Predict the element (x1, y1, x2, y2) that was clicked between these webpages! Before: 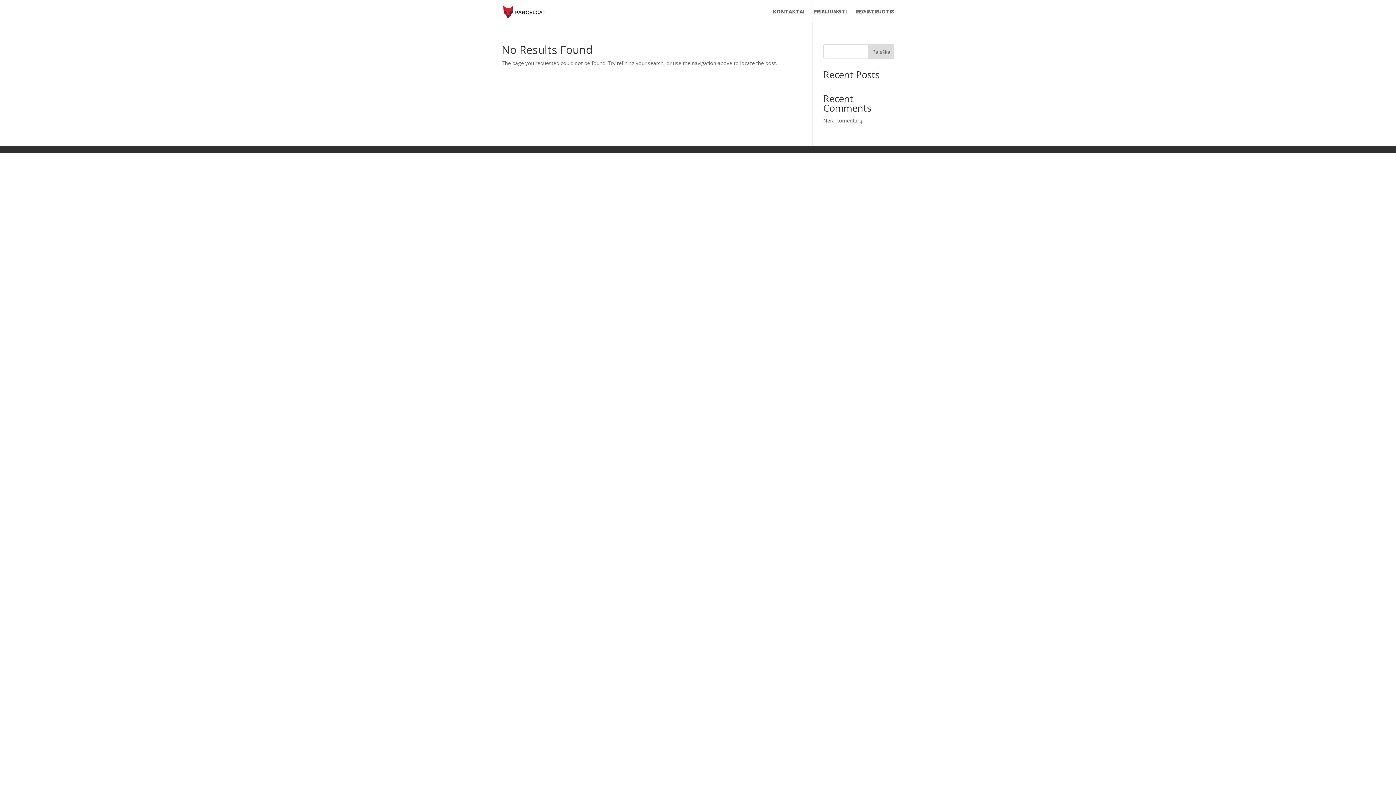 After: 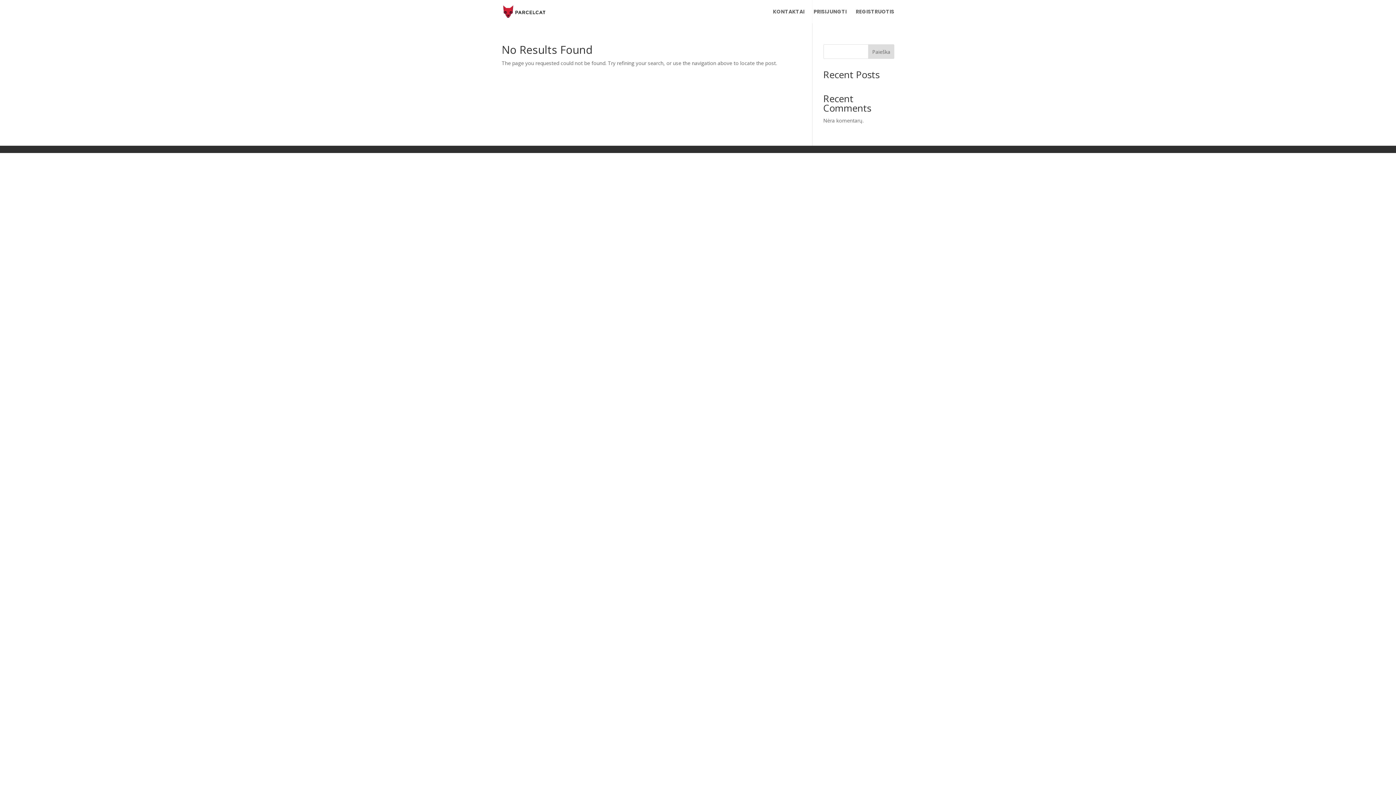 Action: label: Paieška bbox: (868, 44, 894, 58)